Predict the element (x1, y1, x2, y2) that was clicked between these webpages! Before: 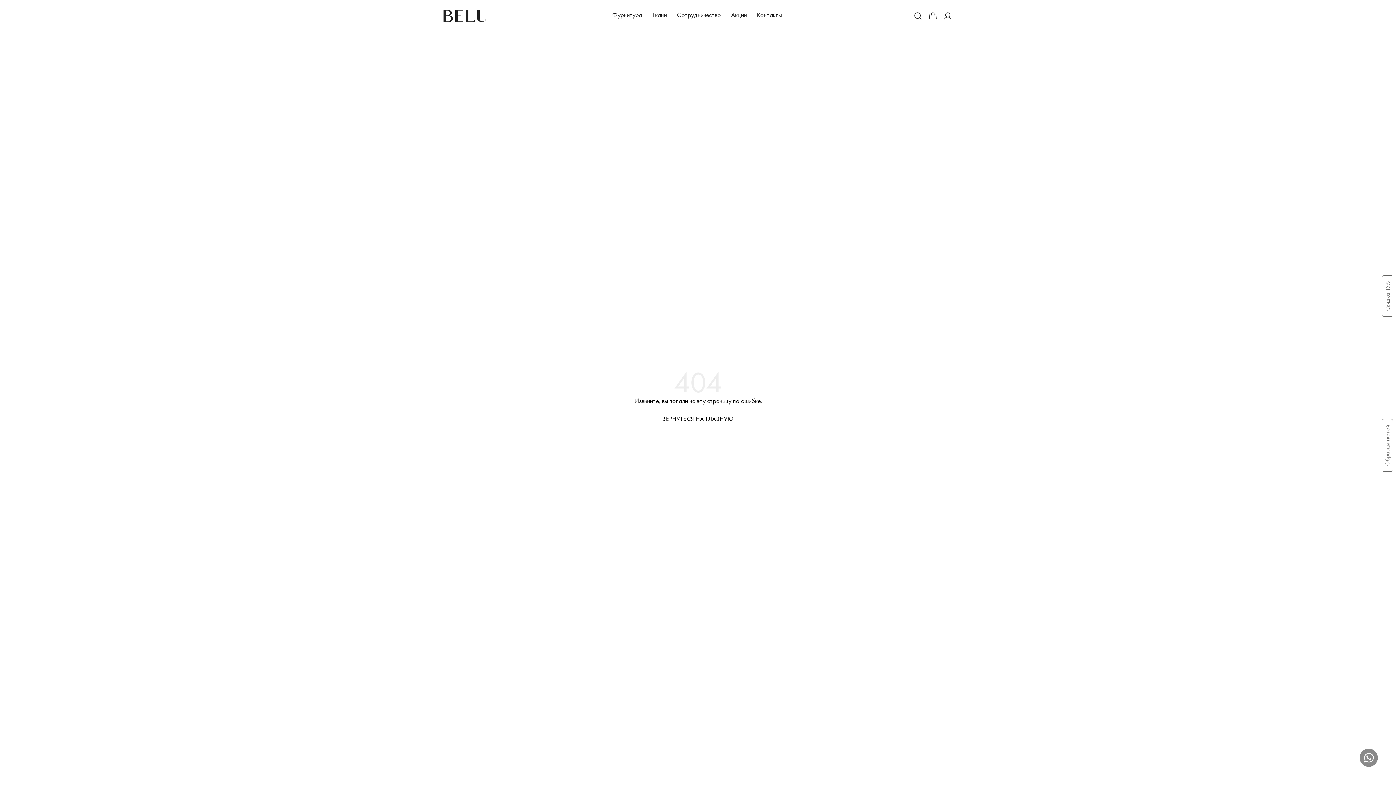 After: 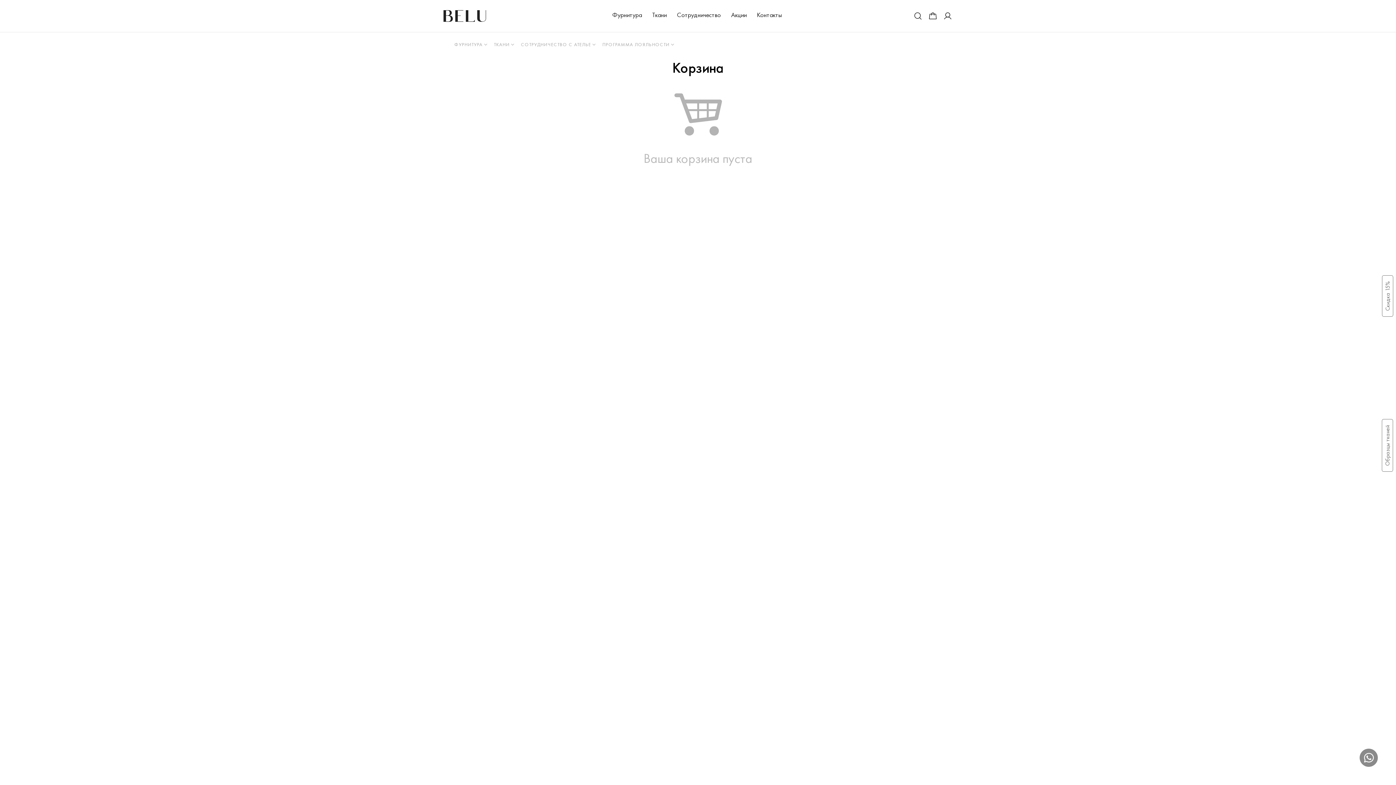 Action: bbox: (928, 11, 937, 20)